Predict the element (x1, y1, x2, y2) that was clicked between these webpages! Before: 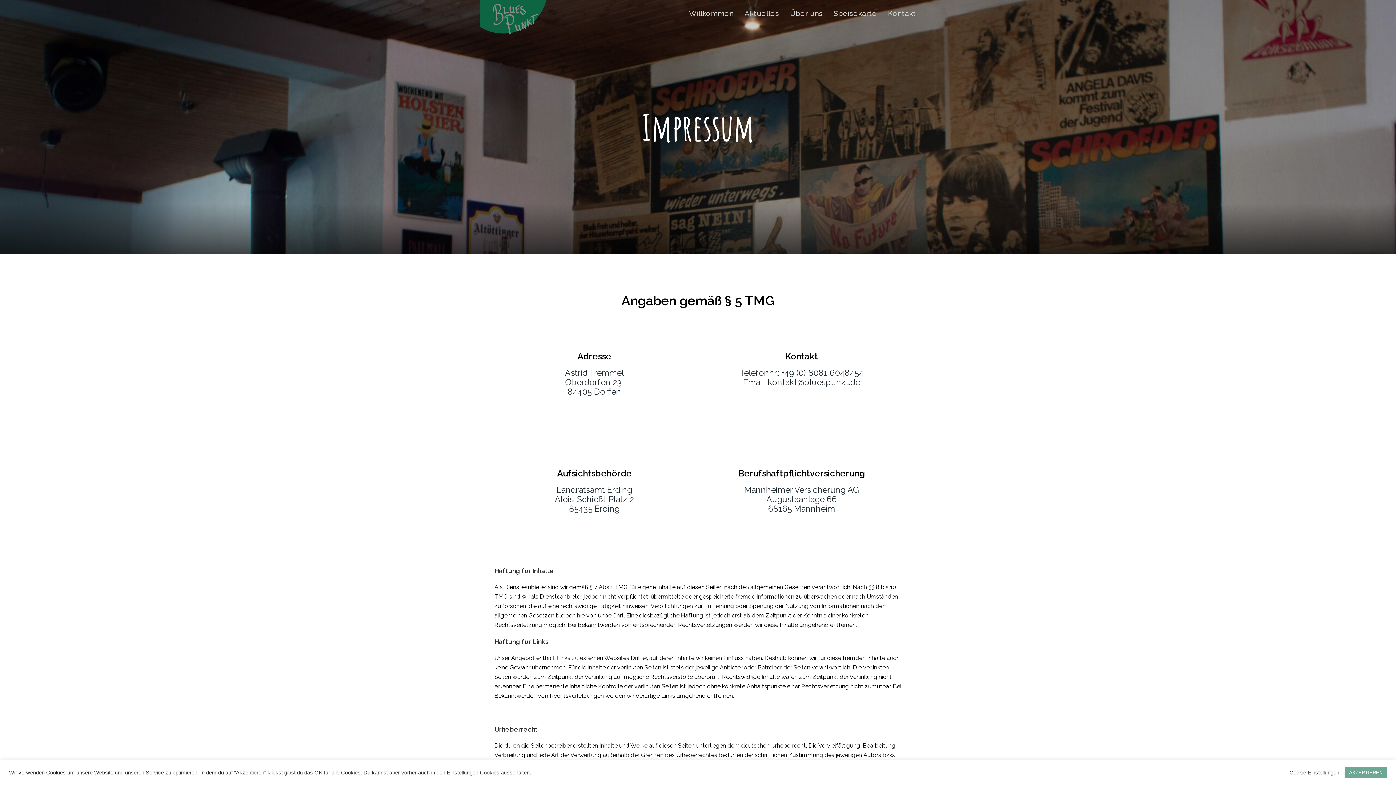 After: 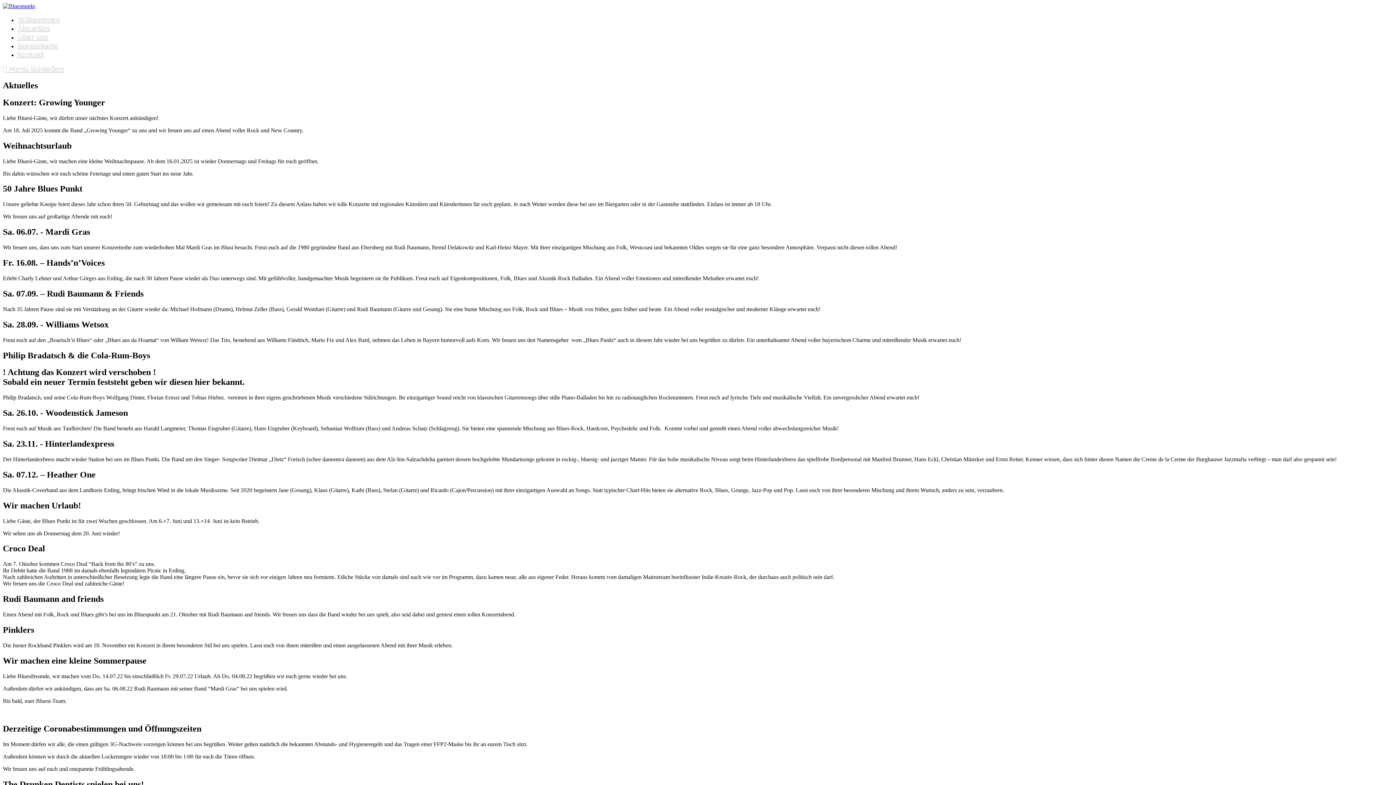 Action: label: Aktuelles bbox: (739, 0, 784, 26)